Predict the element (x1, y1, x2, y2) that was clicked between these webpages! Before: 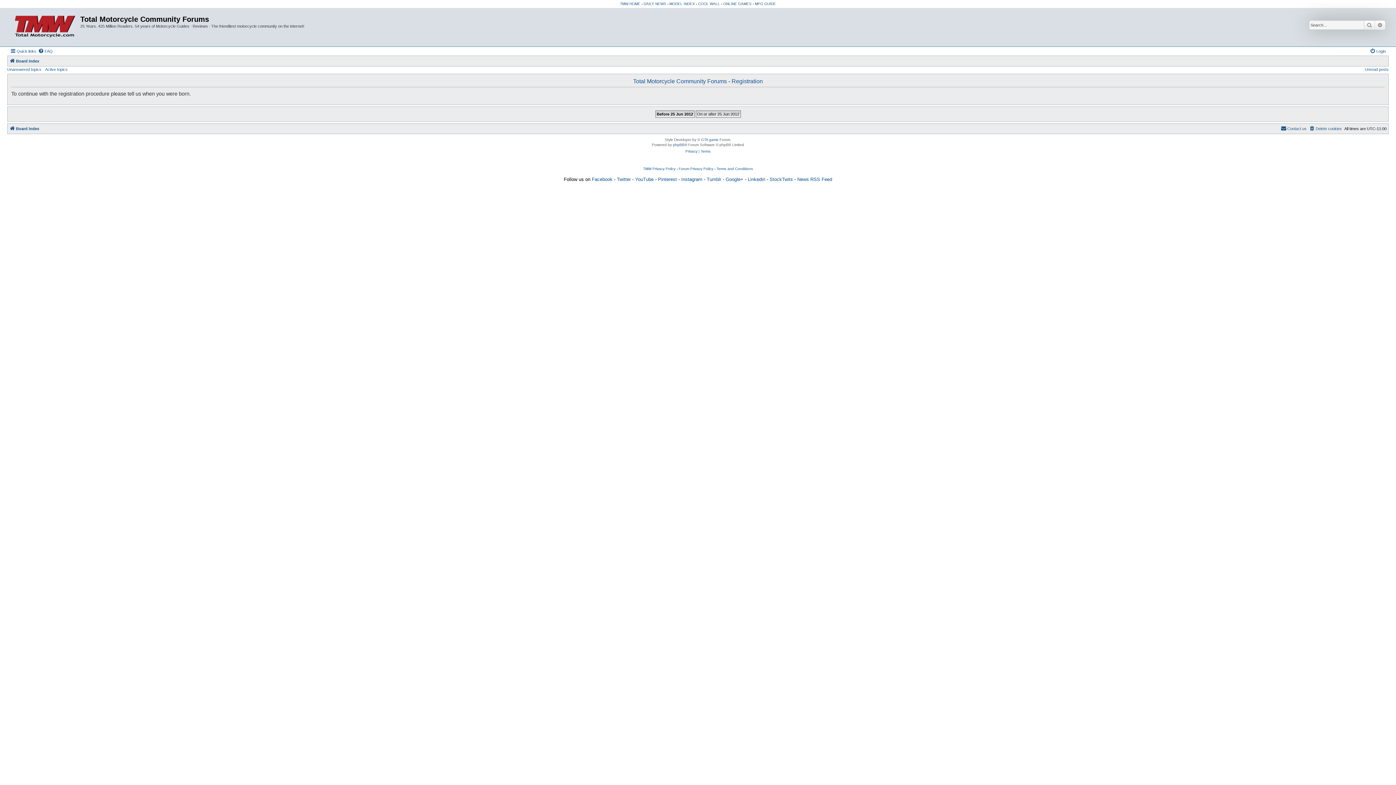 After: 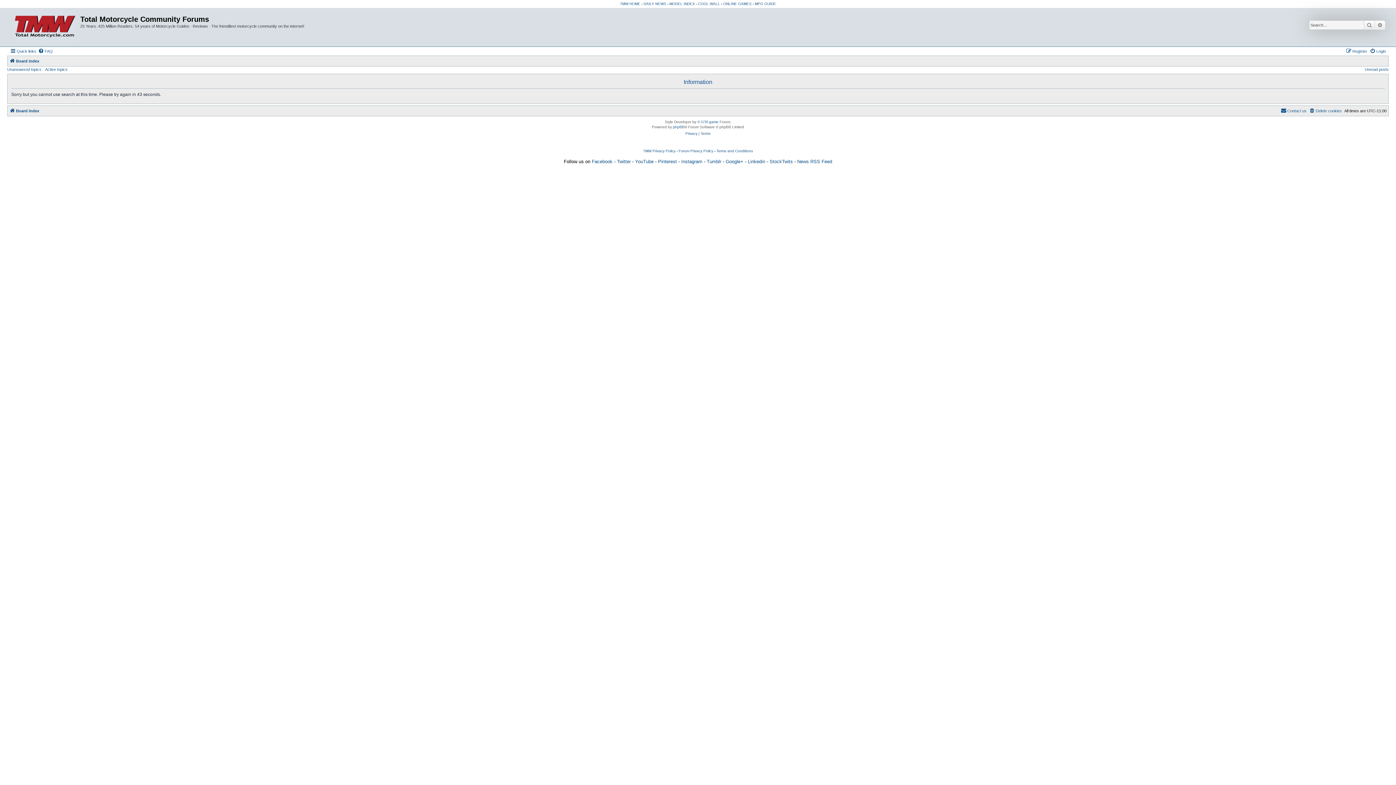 Action: bbox: (1364, 20, 1375, 29) label: Search